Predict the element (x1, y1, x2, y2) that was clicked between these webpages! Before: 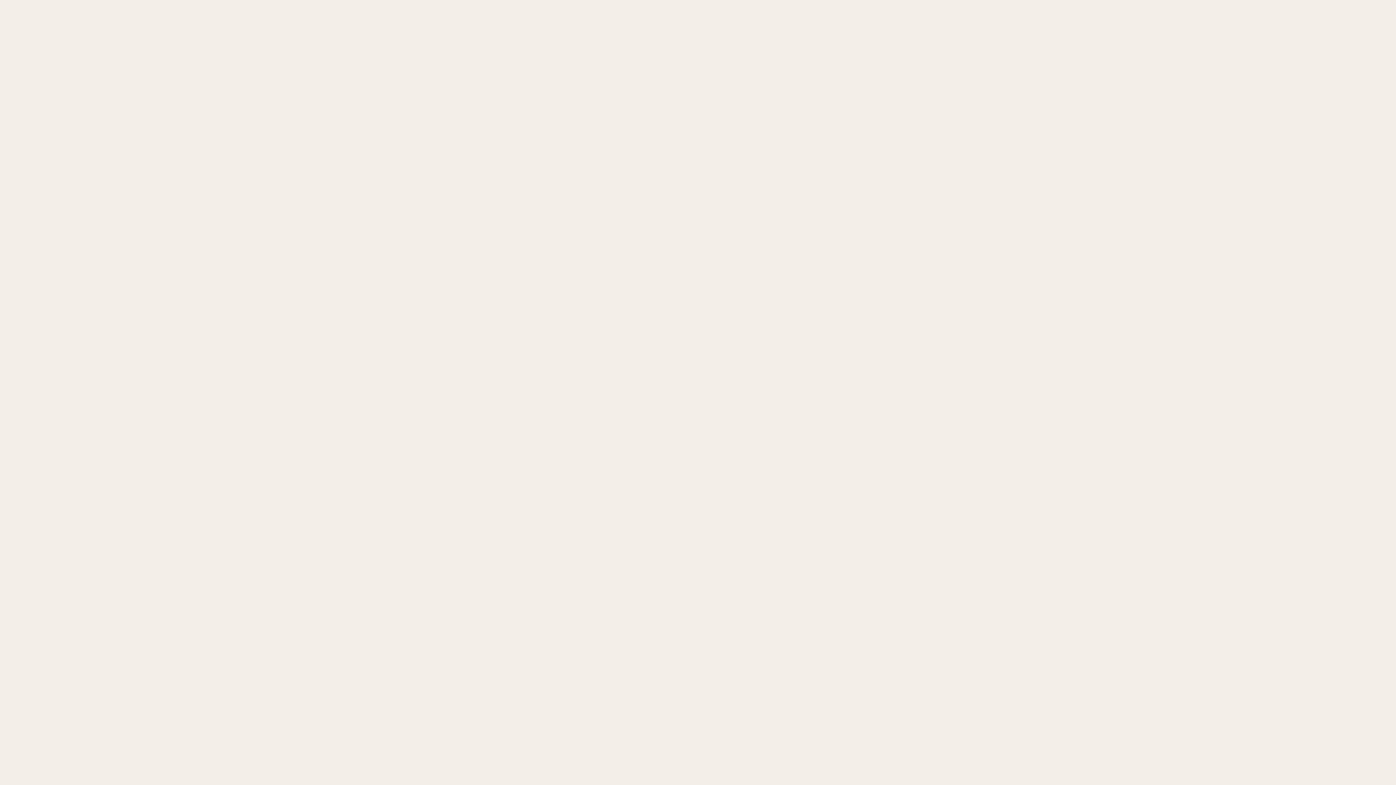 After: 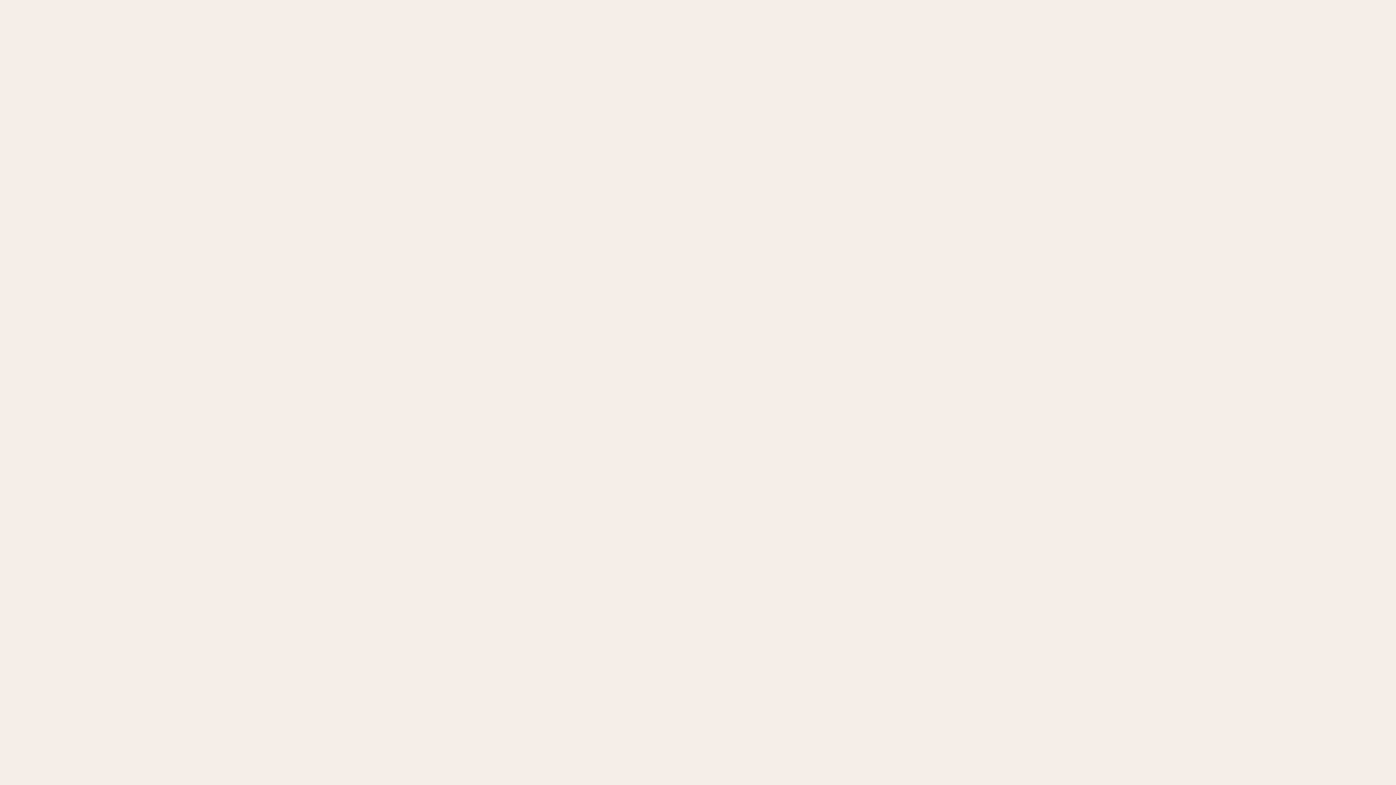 Action: bbox: (554, 36, 583, 43) label: WELLNESS